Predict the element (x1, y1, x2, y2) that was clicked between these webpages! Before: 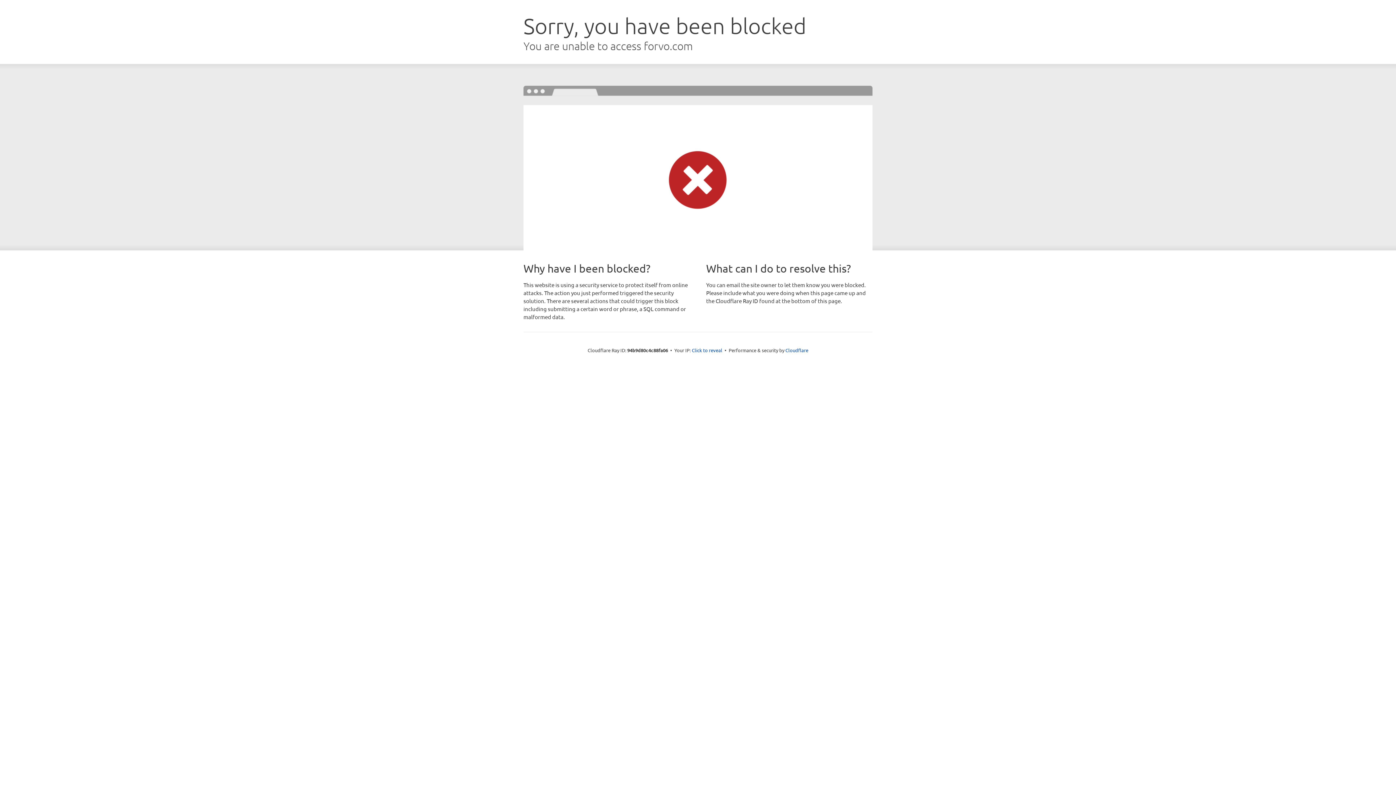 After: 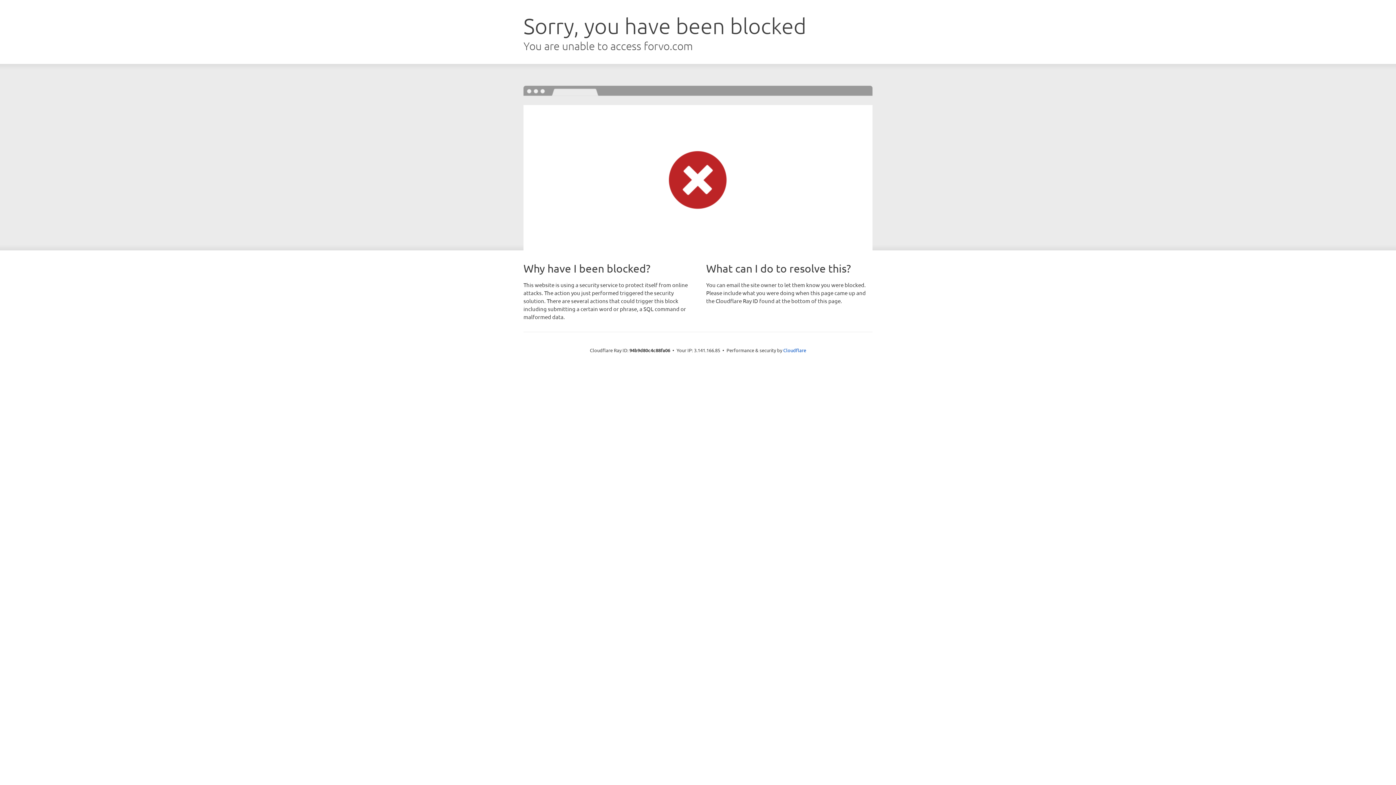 Action: bbox: (692, 346, 722, 353) label: Click to reveal